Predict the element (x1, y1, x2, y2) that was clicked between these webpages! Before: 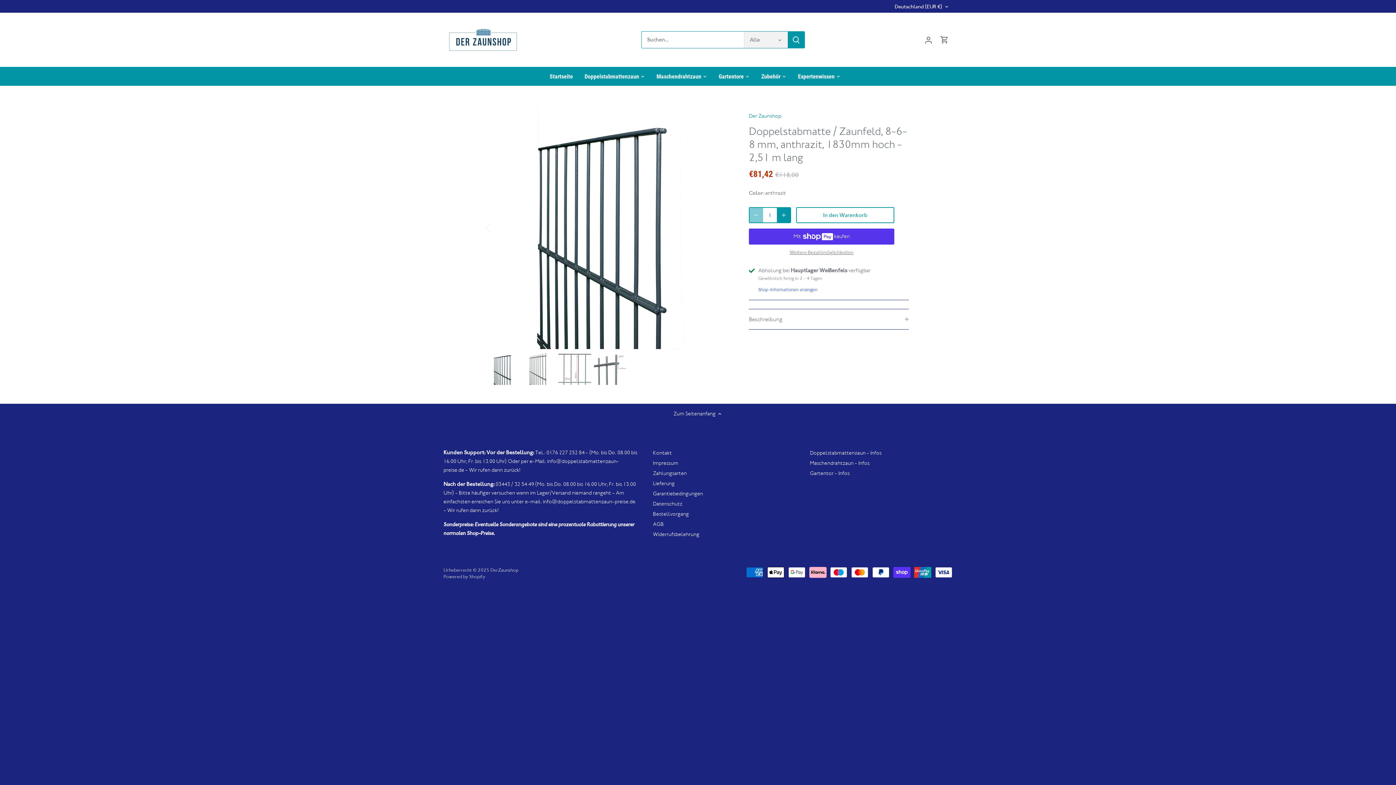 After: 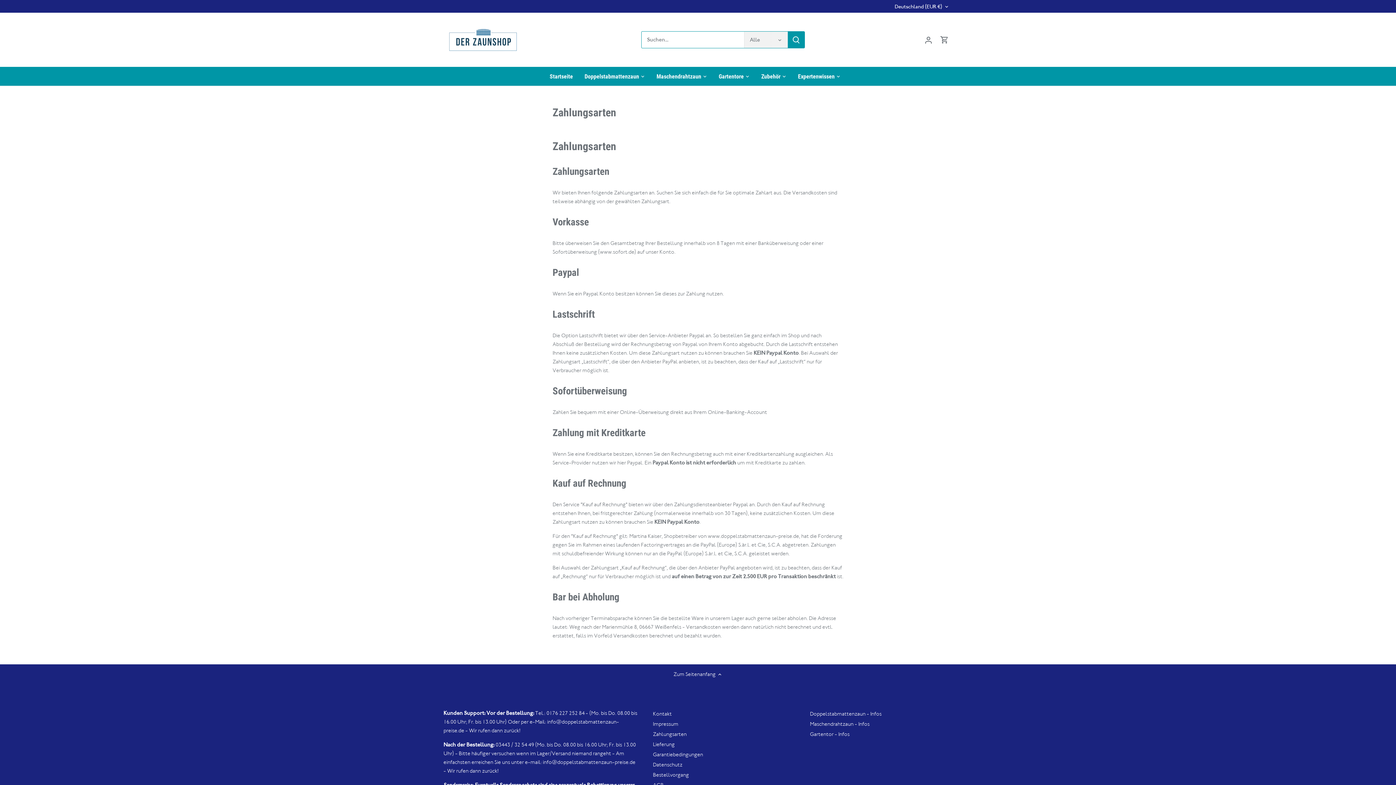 Action: bbox: (653, 470, 686, 477) label: Zahlungsarten